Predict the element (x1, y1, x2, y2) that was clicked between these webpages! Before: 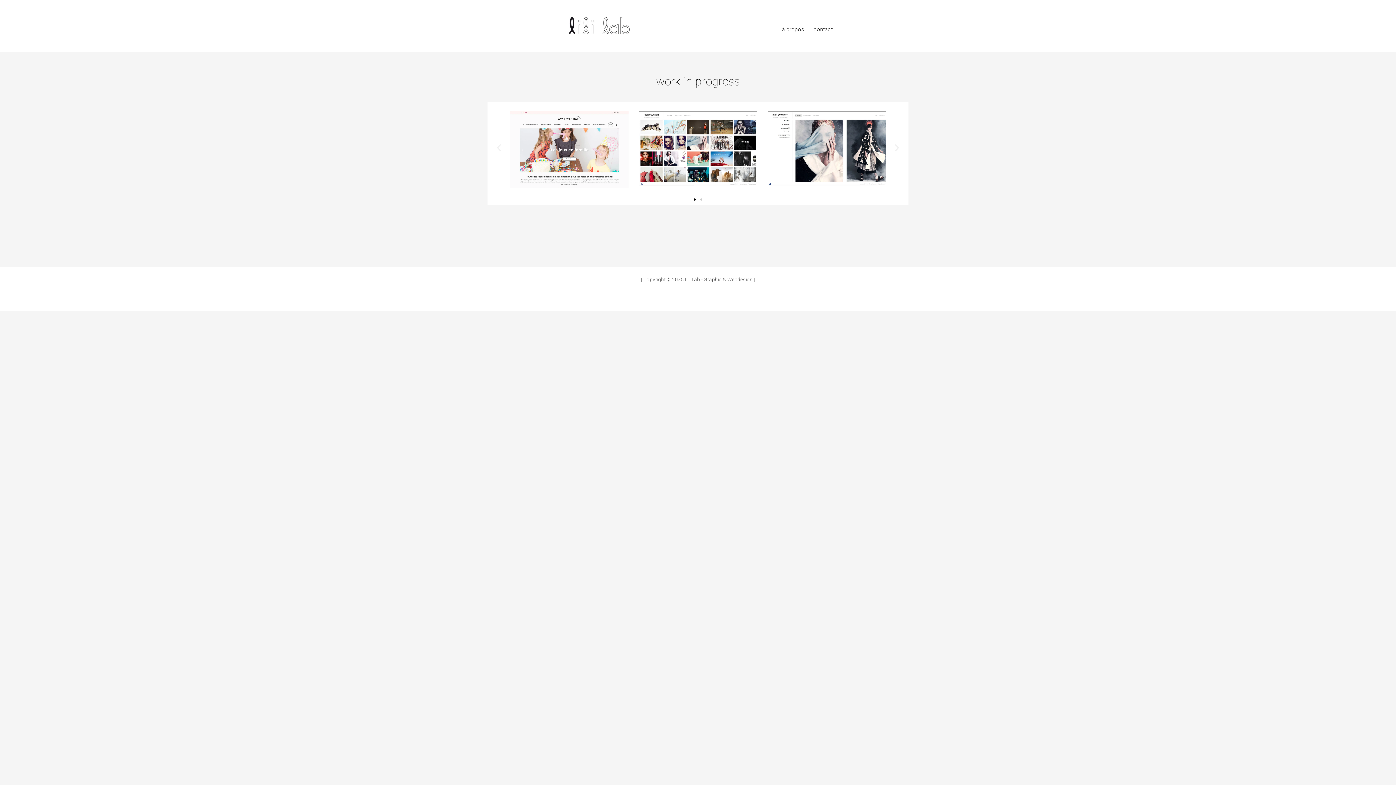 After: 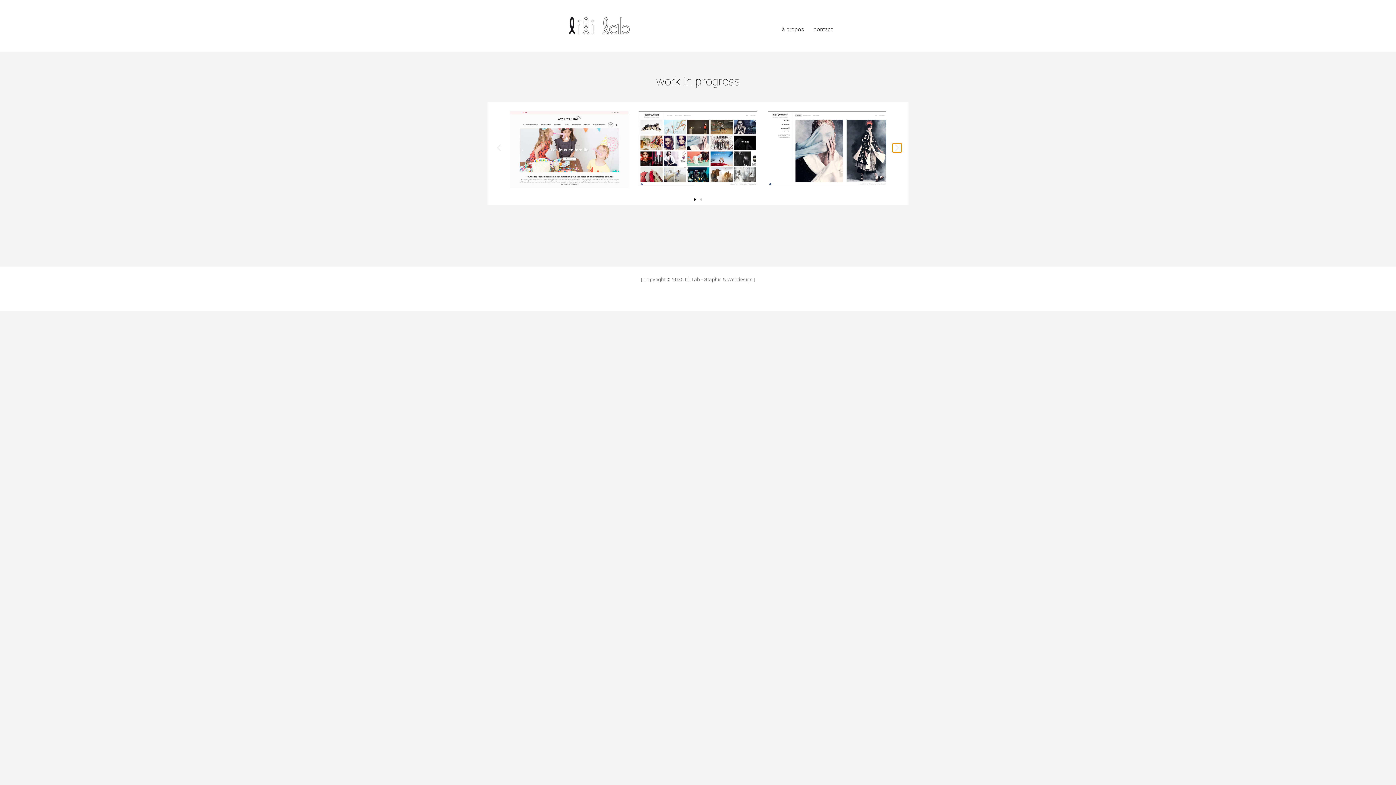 Action: label: Diapositive suivante bbox: (892, 143, 901, 152)